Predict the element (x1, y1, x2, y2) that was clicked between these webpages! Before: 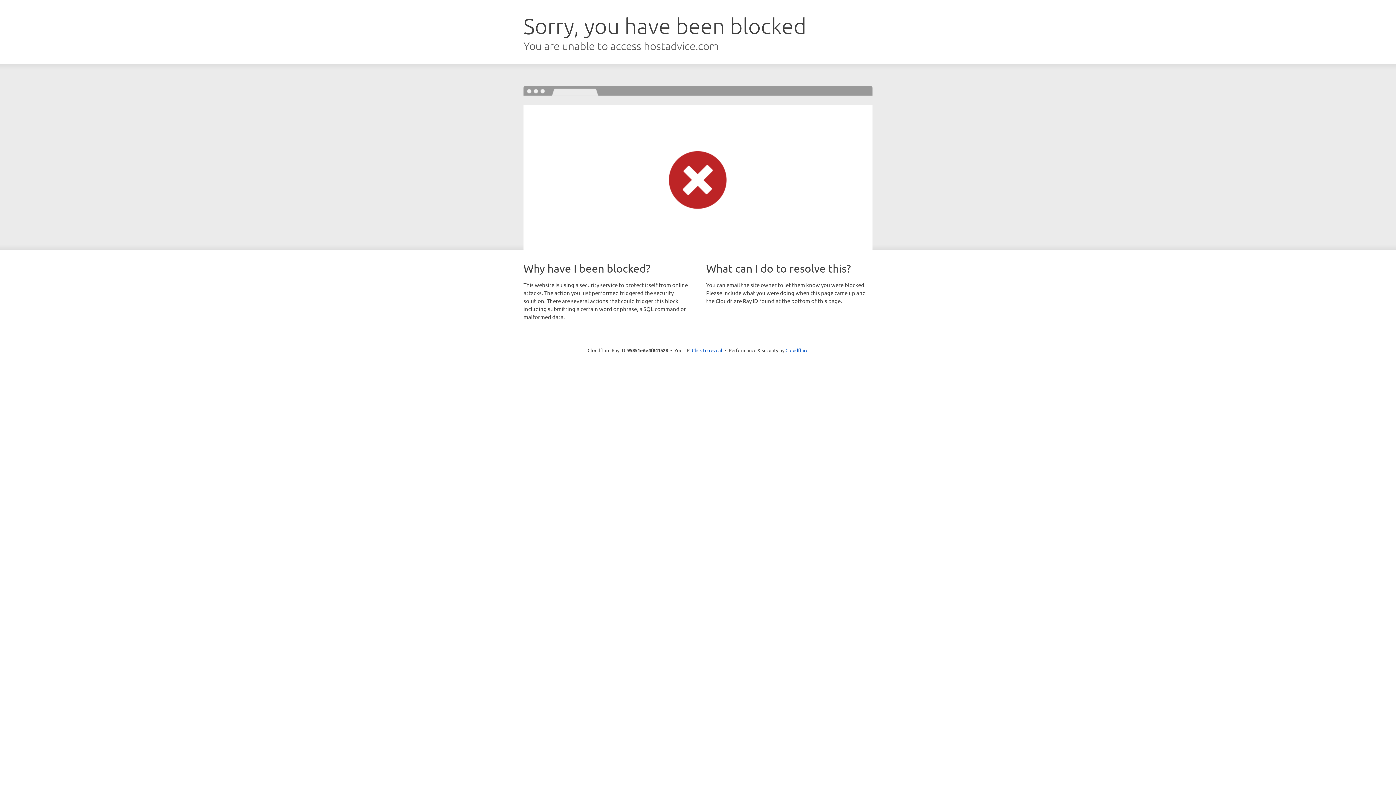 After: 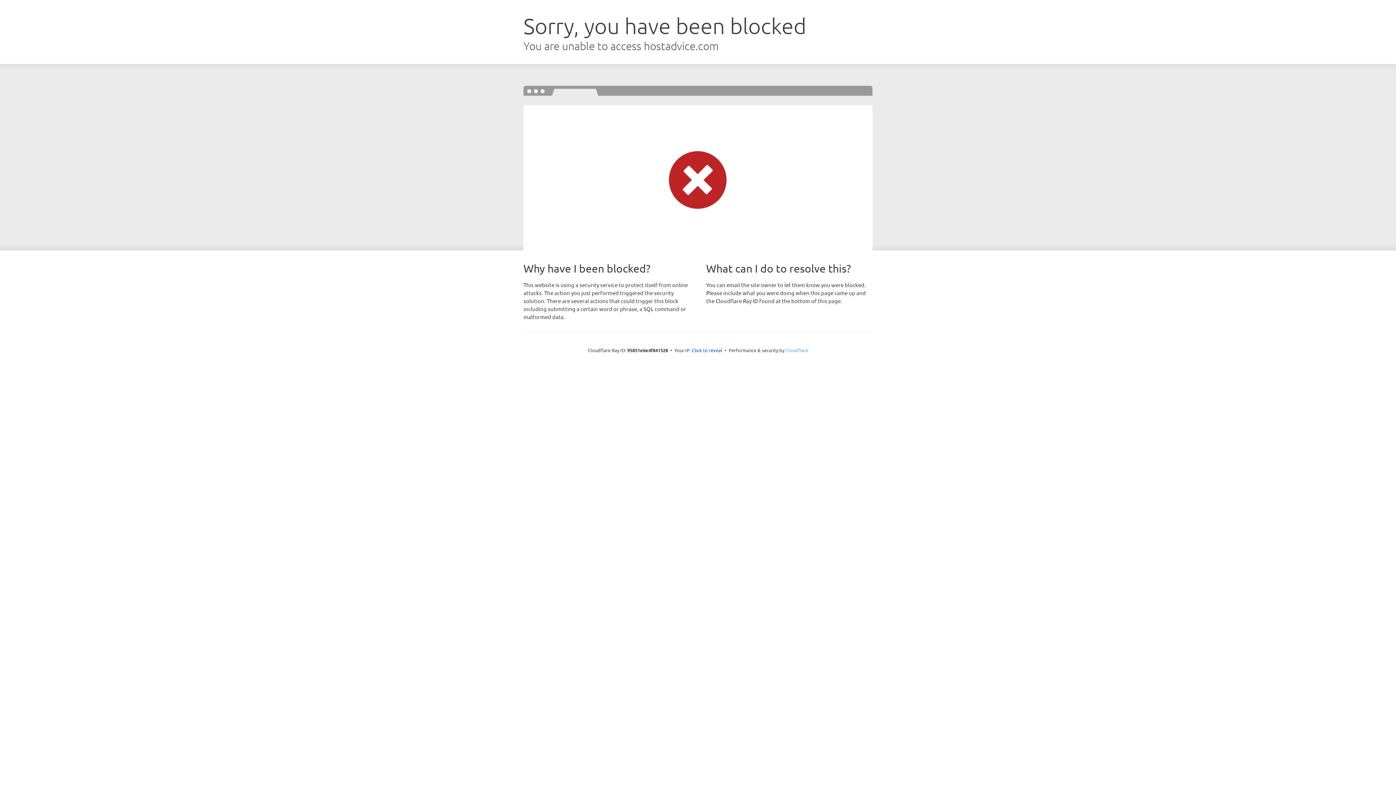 Action: bbox: (785, 347, 808, 353) label: Cloudflare